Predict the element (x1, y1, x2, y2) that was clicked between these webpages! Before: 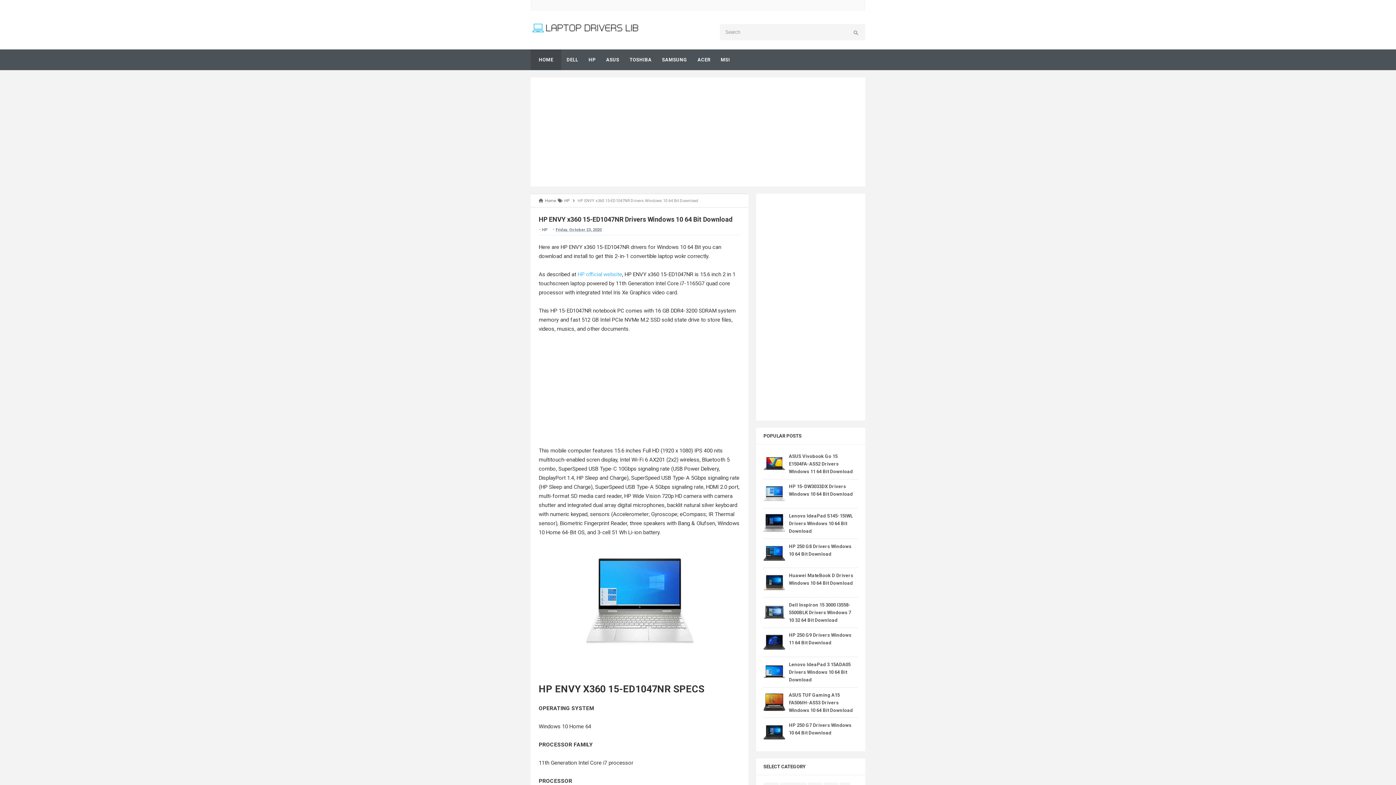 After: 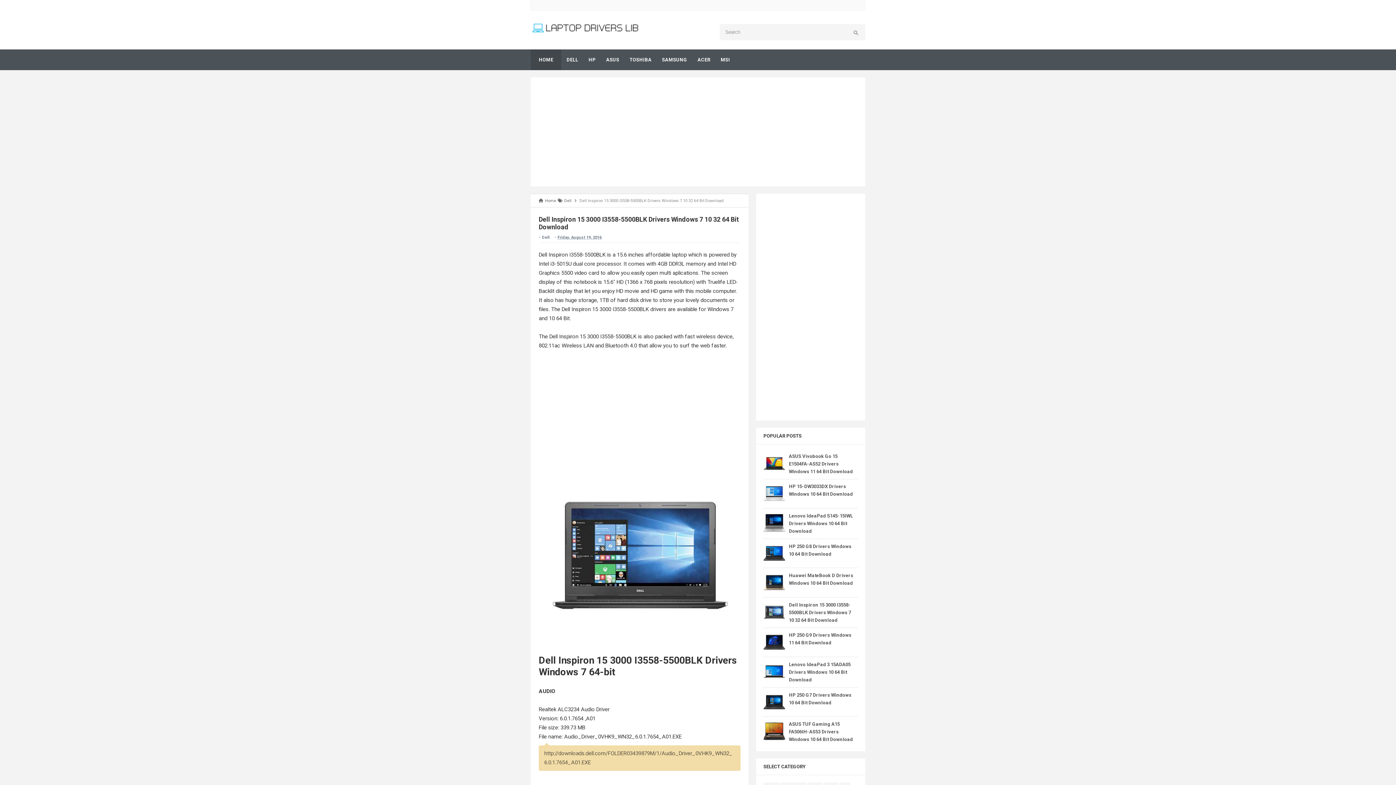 Action: bbox: (789, 602, 851, 623) label: Dell Inspiron 15 3000 I3558-5500BLK Drivers Windows 7 10 32 64 Bit Download